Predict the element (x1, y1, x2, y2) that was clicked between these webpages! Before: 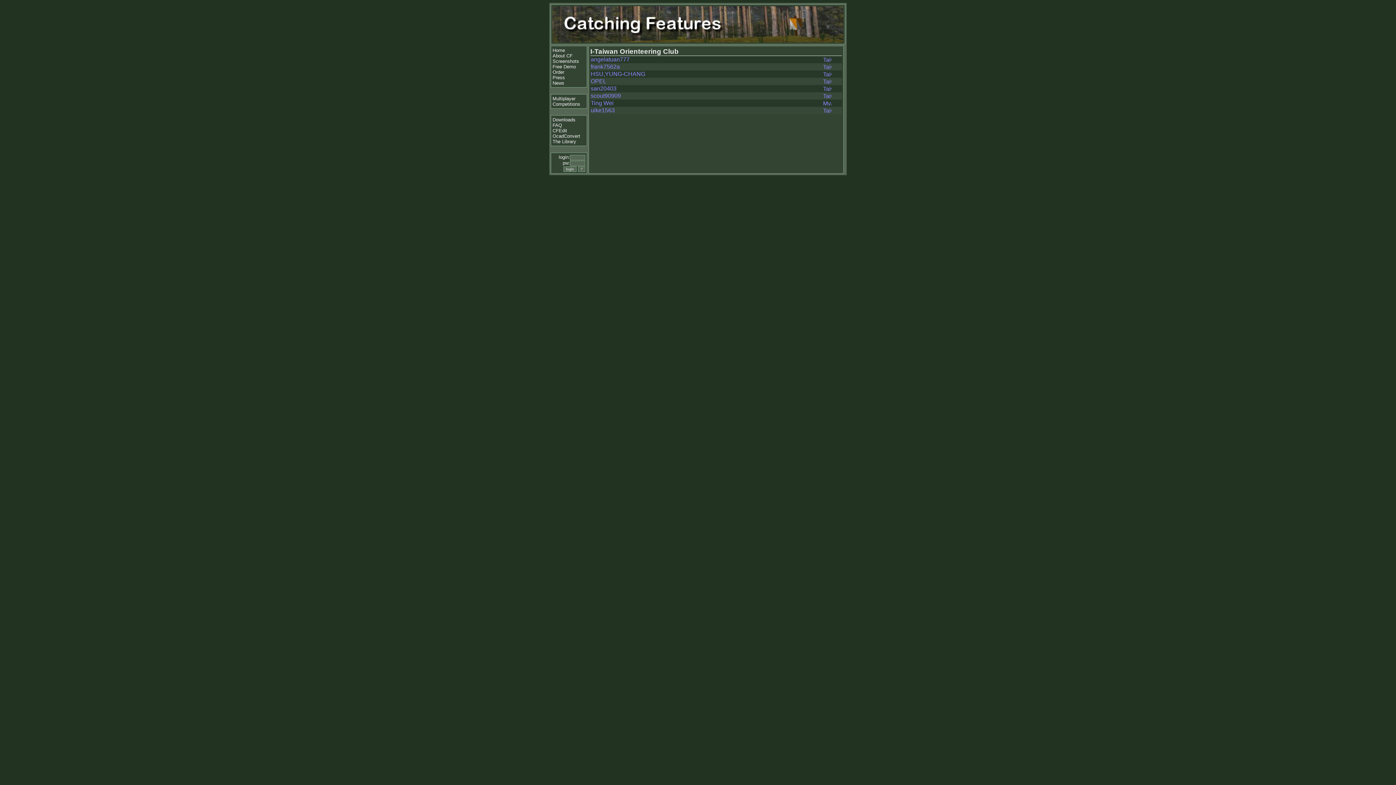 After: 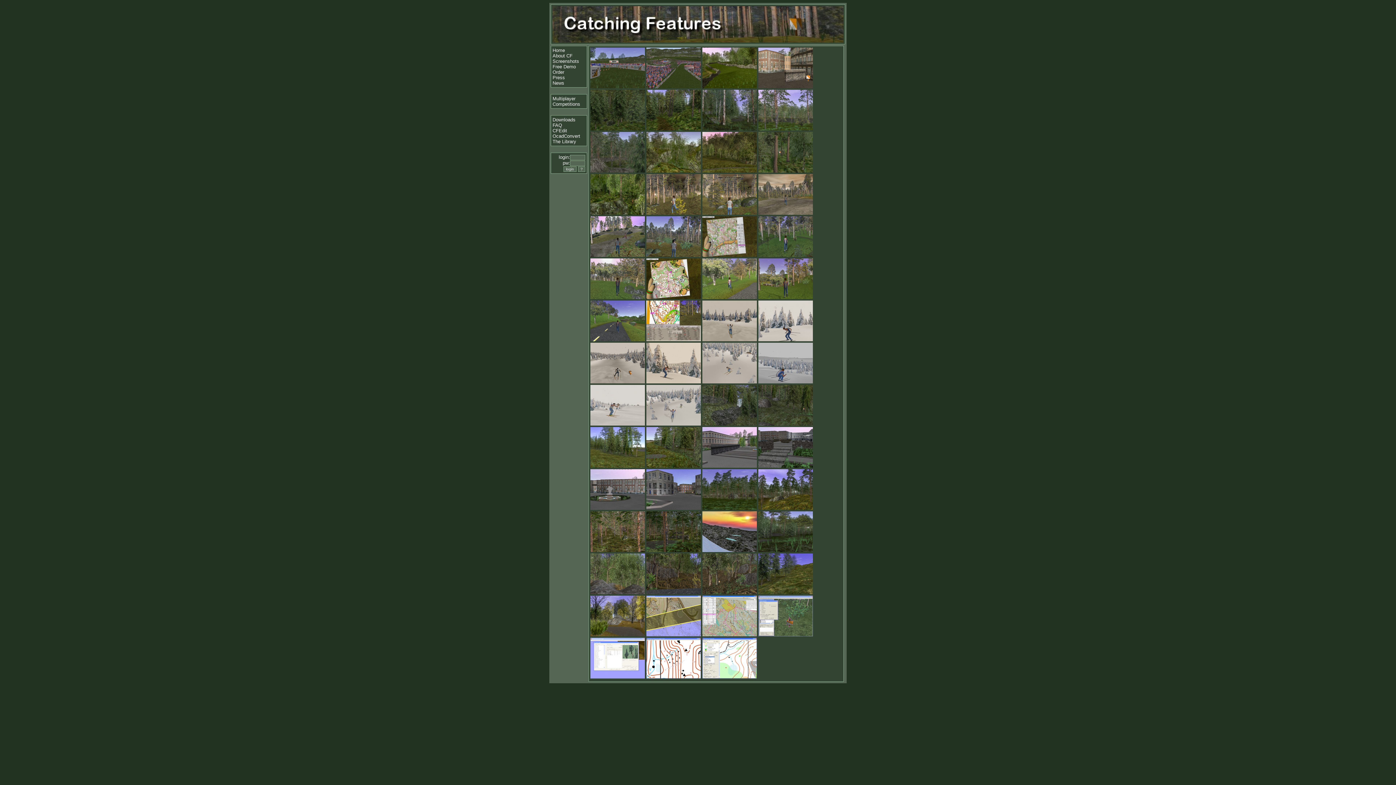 Action: bbox: (552, 58, 579, 64) label: Screenshots